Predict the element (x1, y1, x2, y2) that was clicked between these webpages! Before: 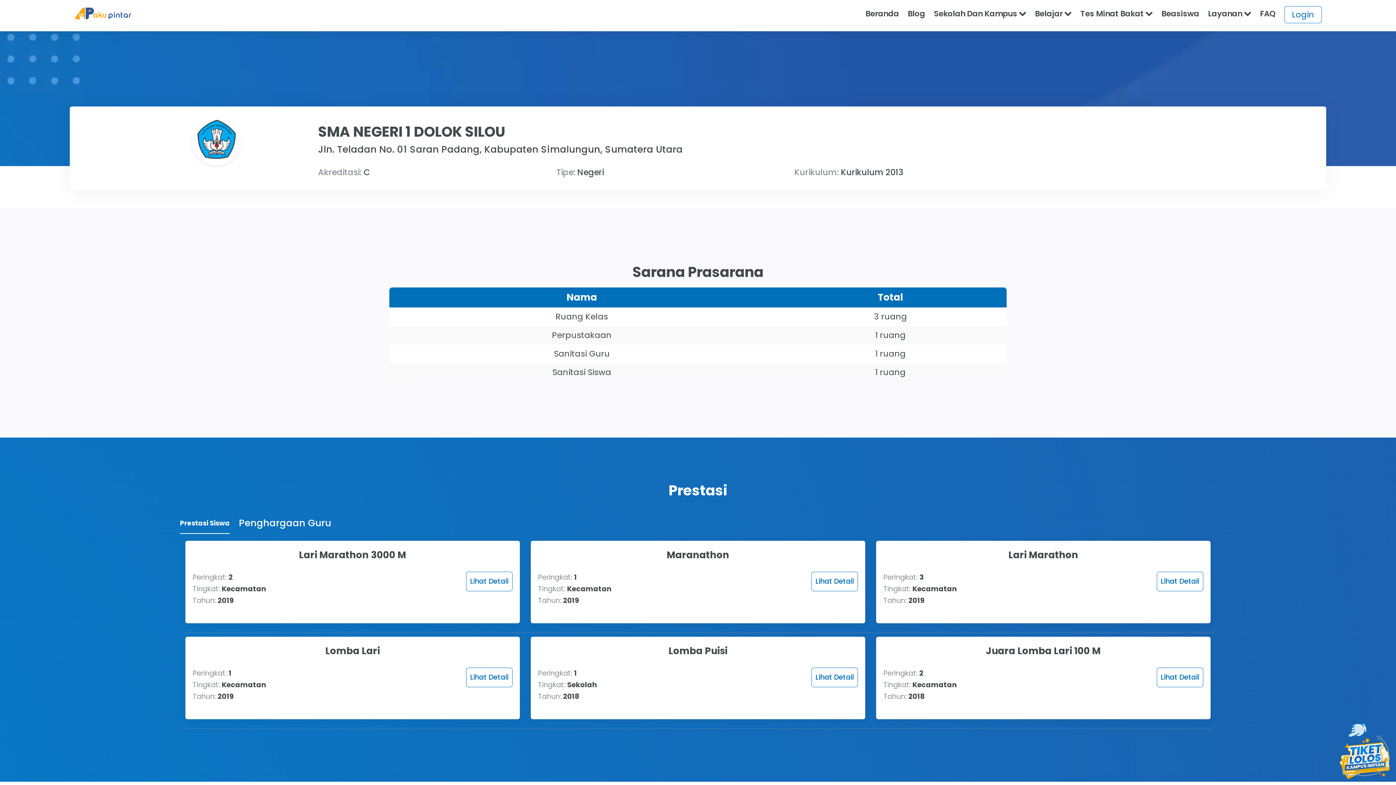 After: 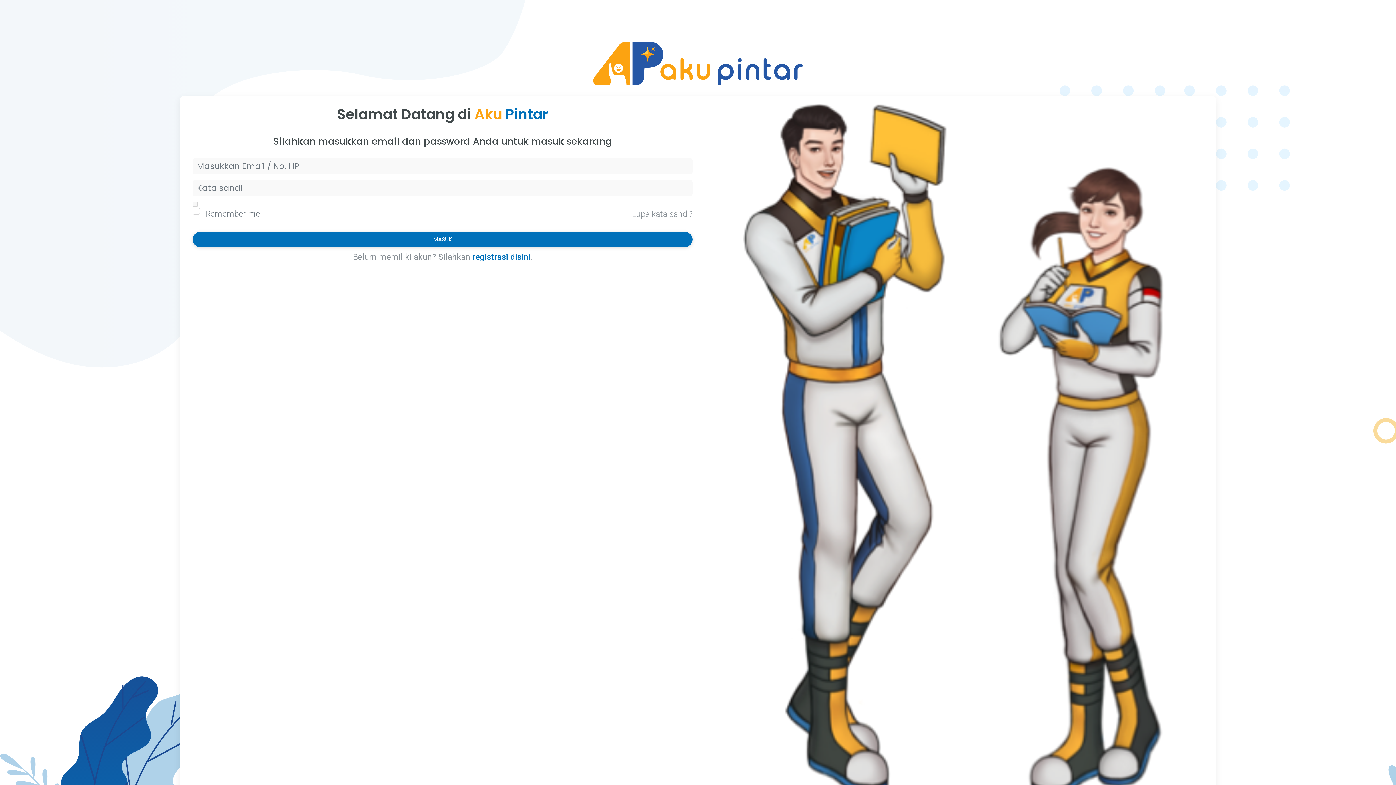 Action: label: Login bbox: (1284, 6, 1322, 23)